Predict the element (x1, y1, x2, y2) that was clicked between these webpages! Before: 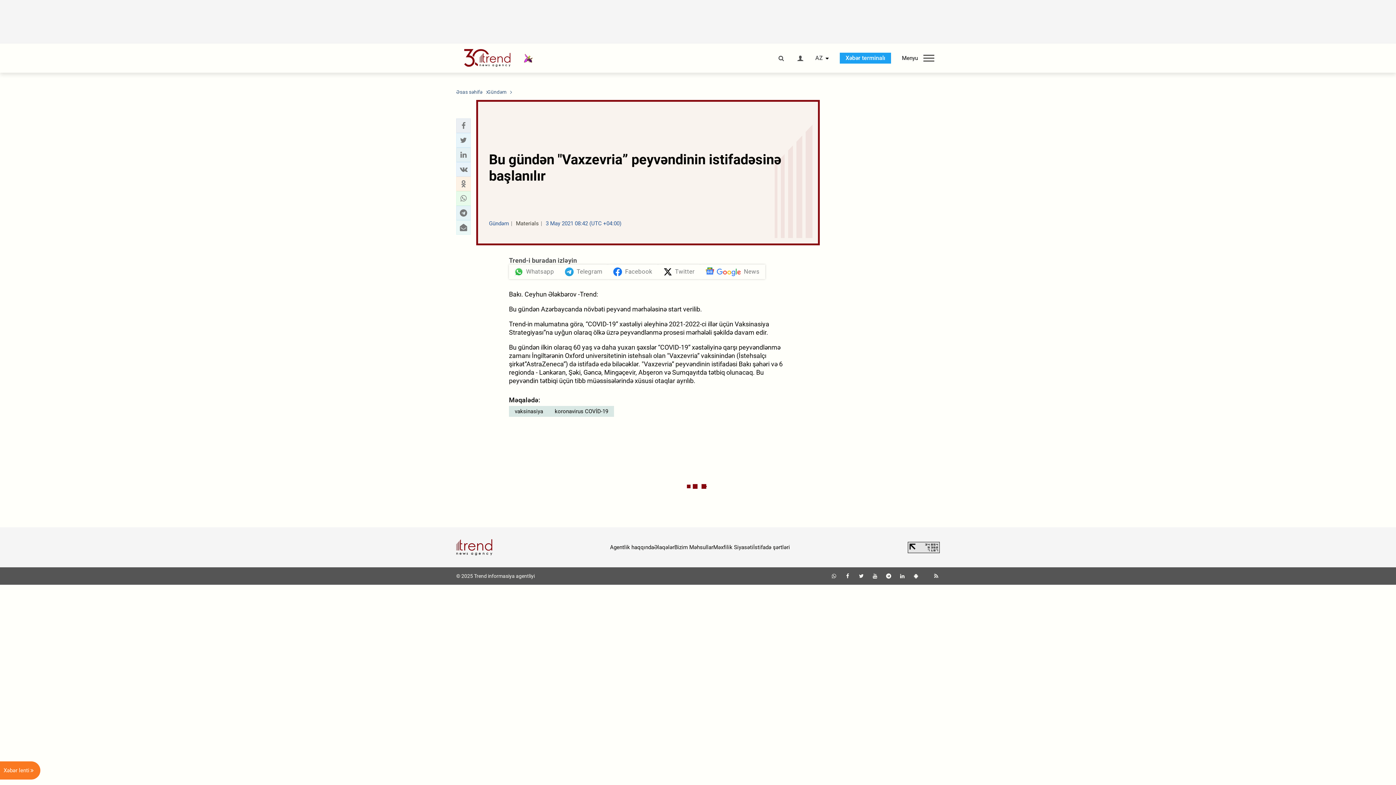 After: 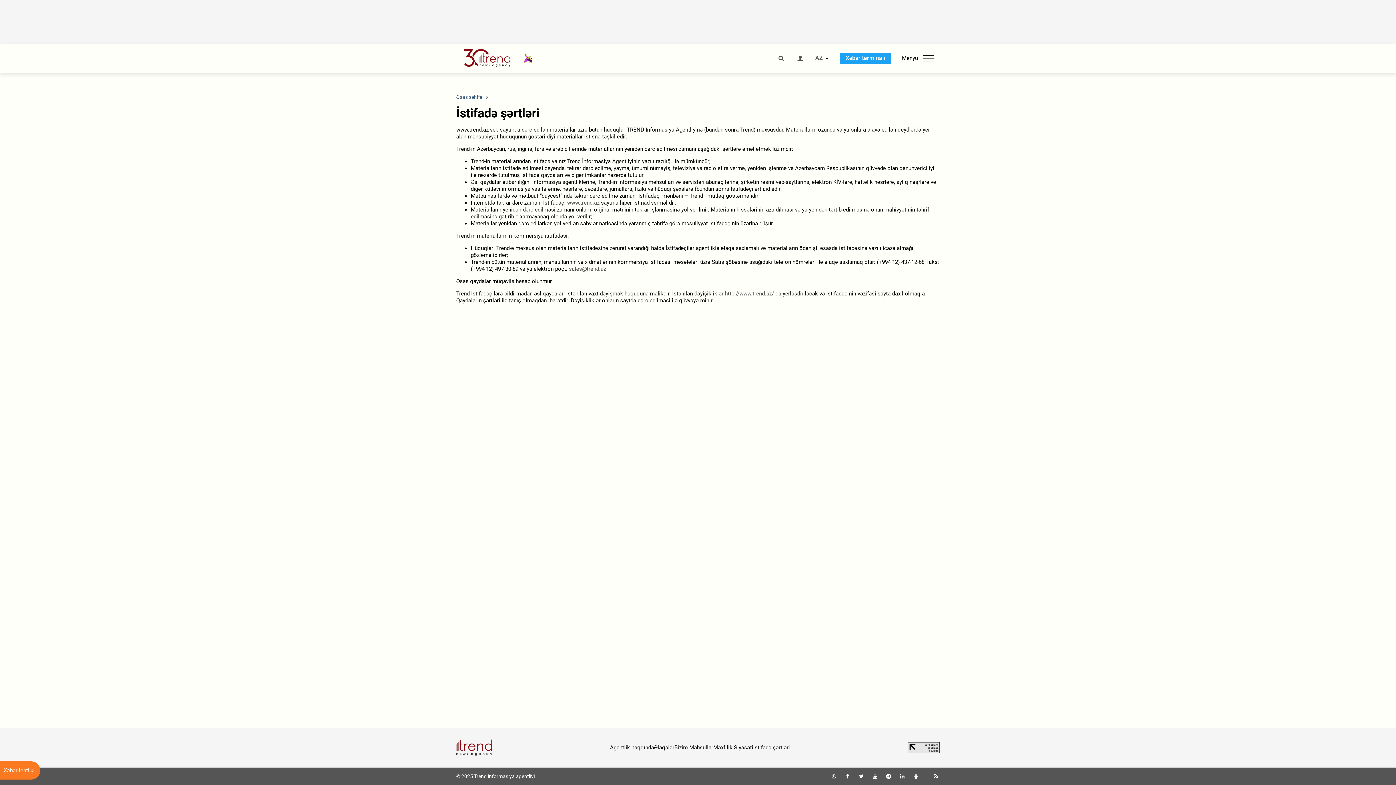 Action: label: Məxfilik Siyasəti bbox: (713, 544, 753, 550)